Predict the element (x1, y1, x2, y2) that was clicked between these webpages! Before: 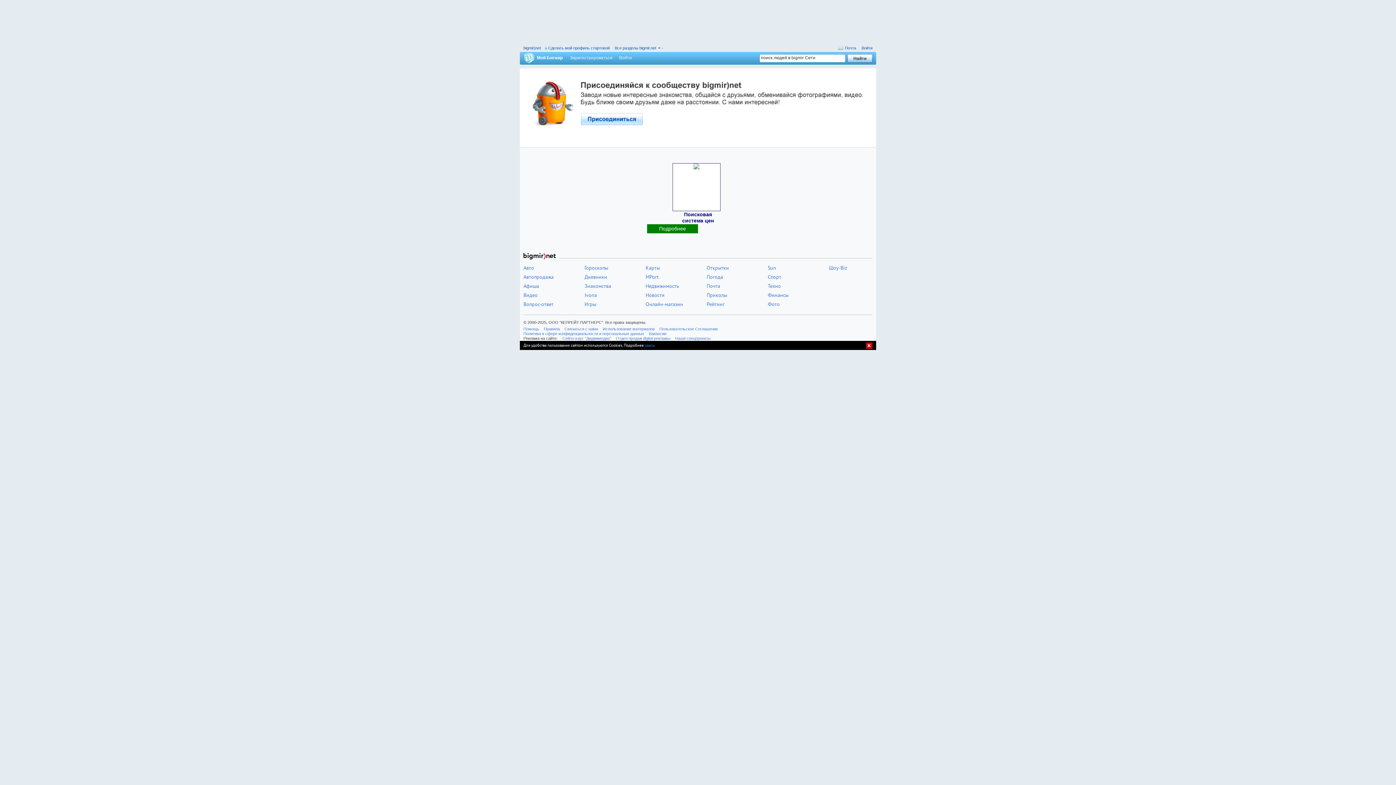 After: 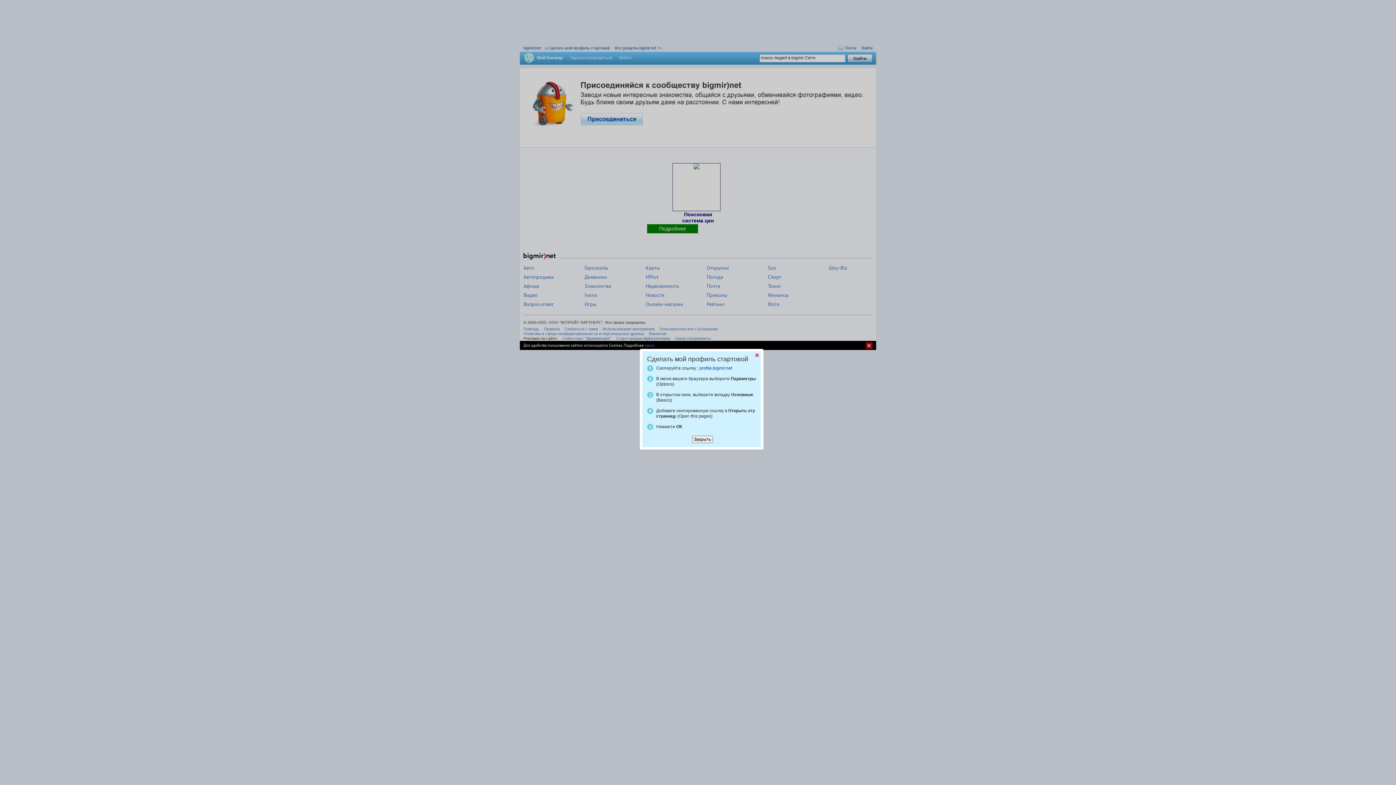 Action: bbox: (548, 45, 609, 50) label: Сделать мой профиль стартовой